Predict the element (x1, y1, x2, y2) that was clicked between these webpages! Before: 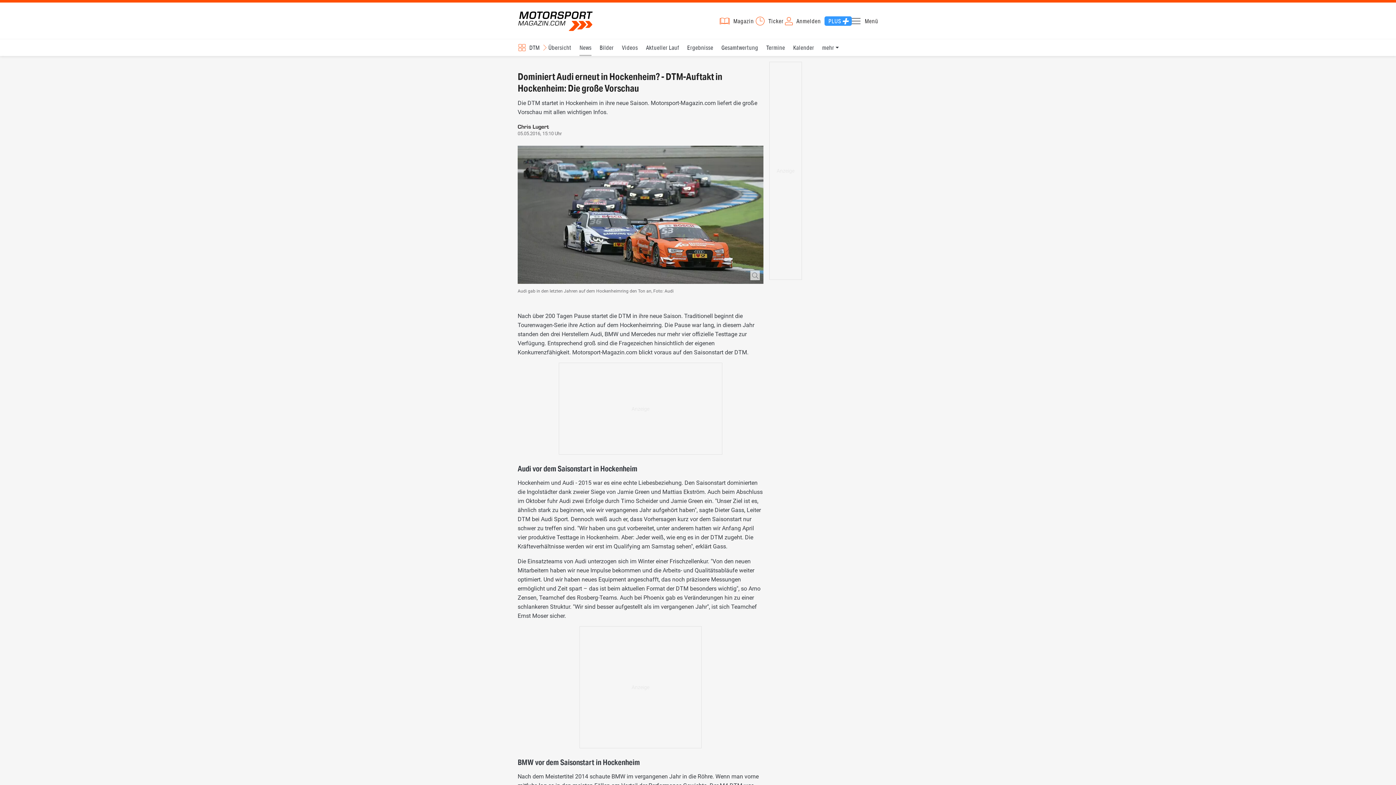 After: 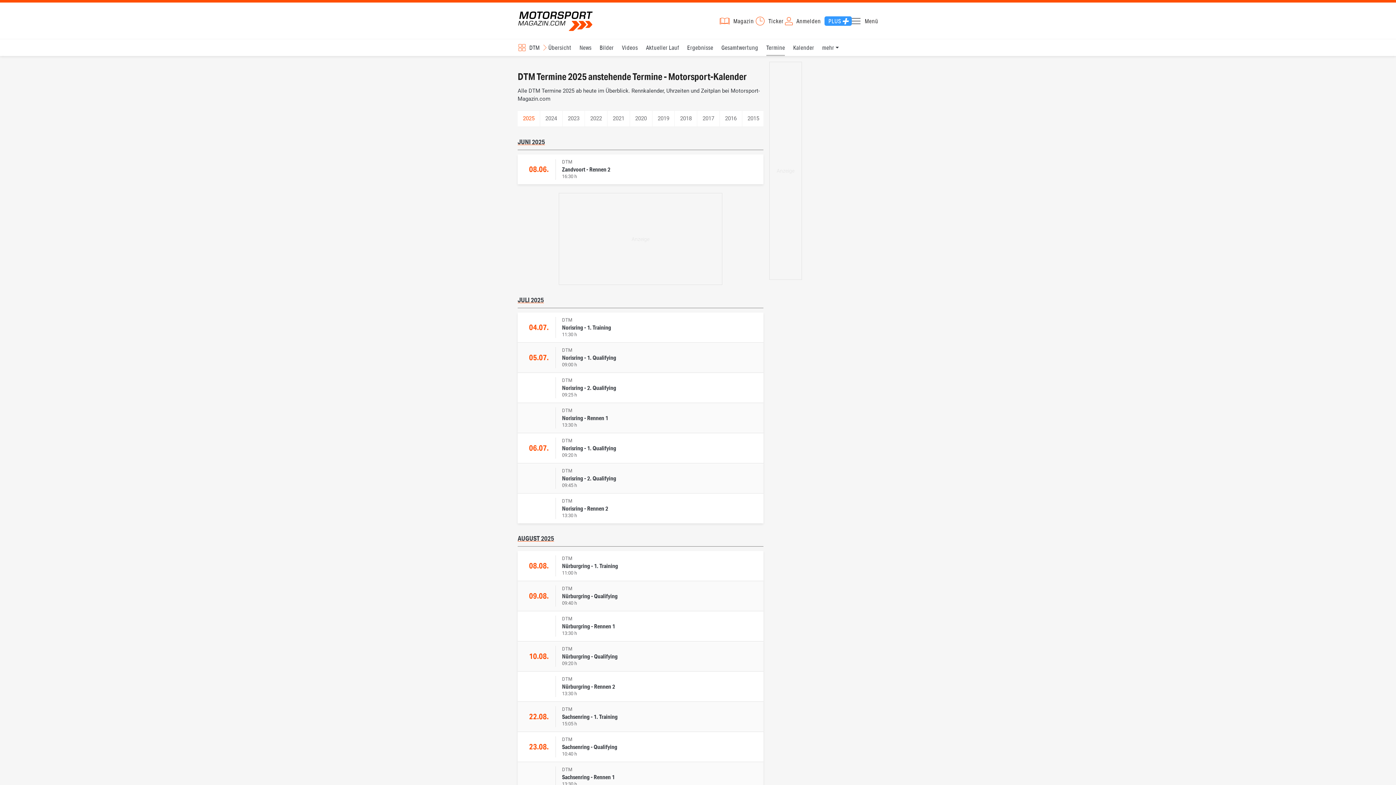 Action: bbox: (766, 39, 785, 56) label: Termine